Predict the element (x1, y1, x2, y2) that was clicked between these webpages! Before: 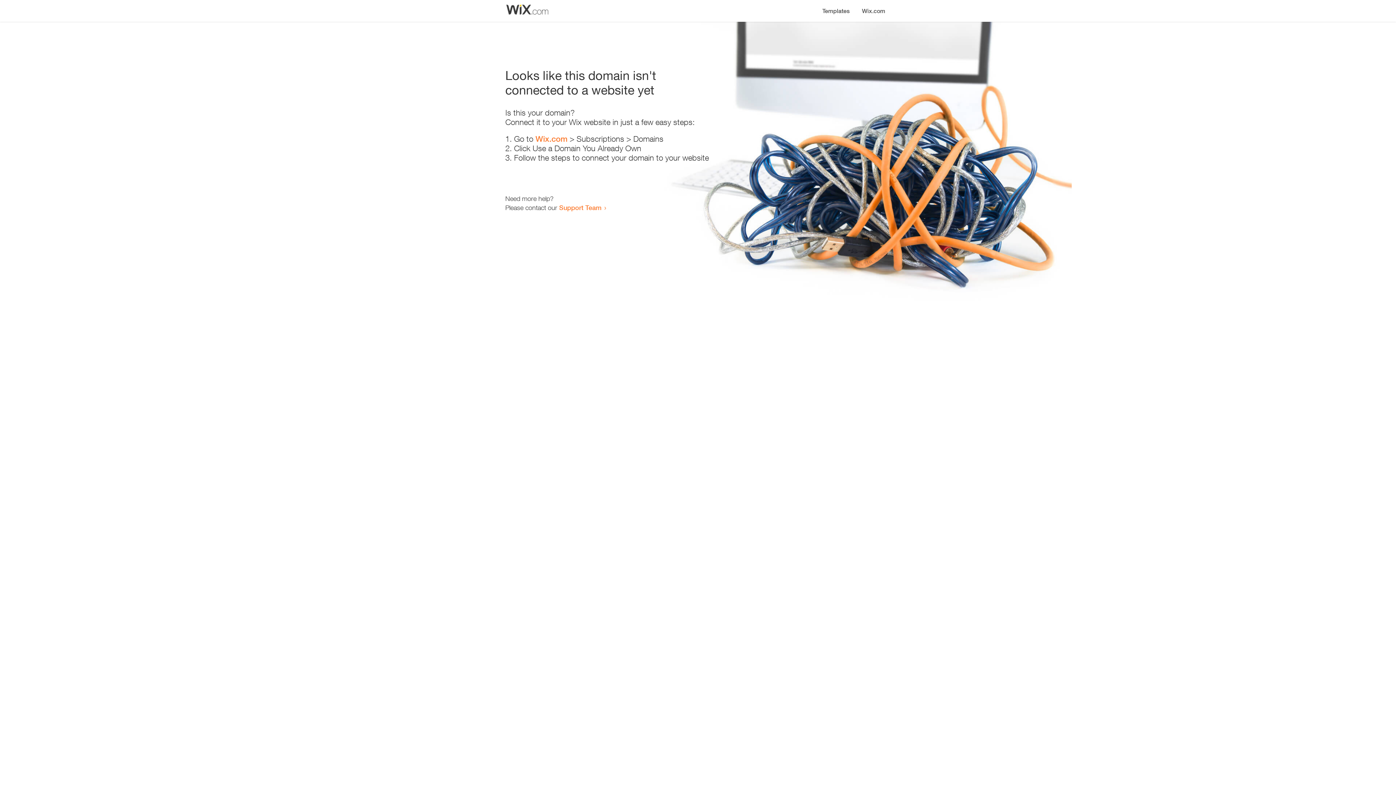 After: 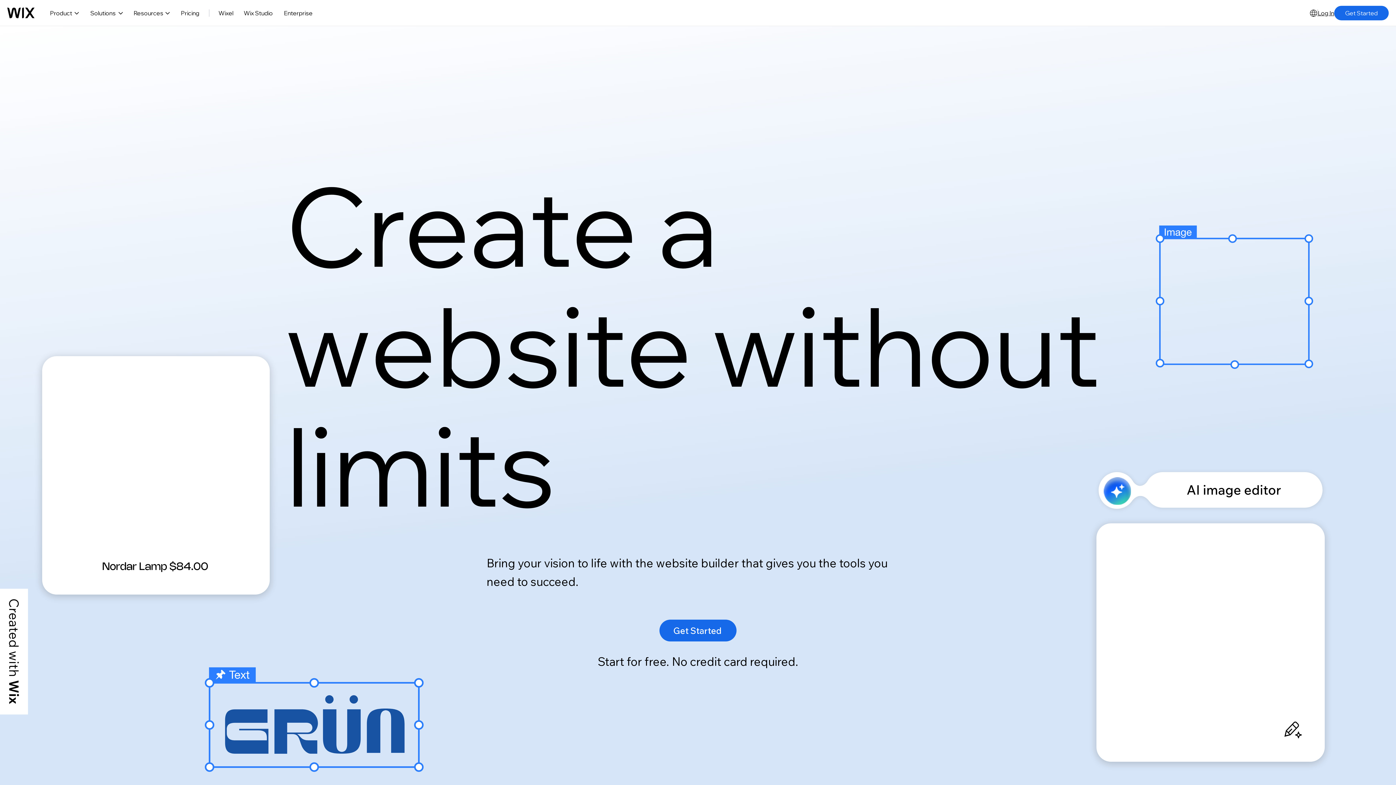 Action: bbox: (856, 0, 890, 14) label: Wix.com